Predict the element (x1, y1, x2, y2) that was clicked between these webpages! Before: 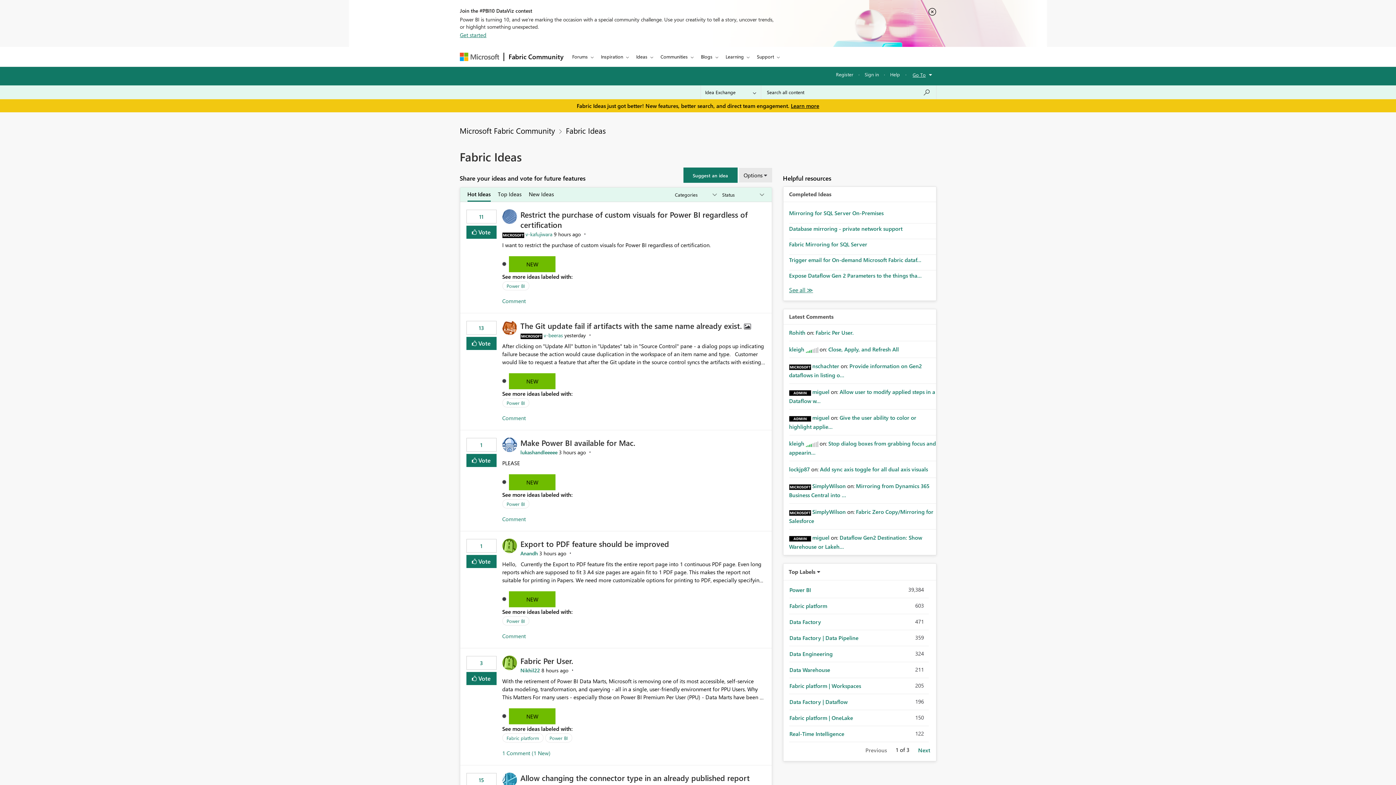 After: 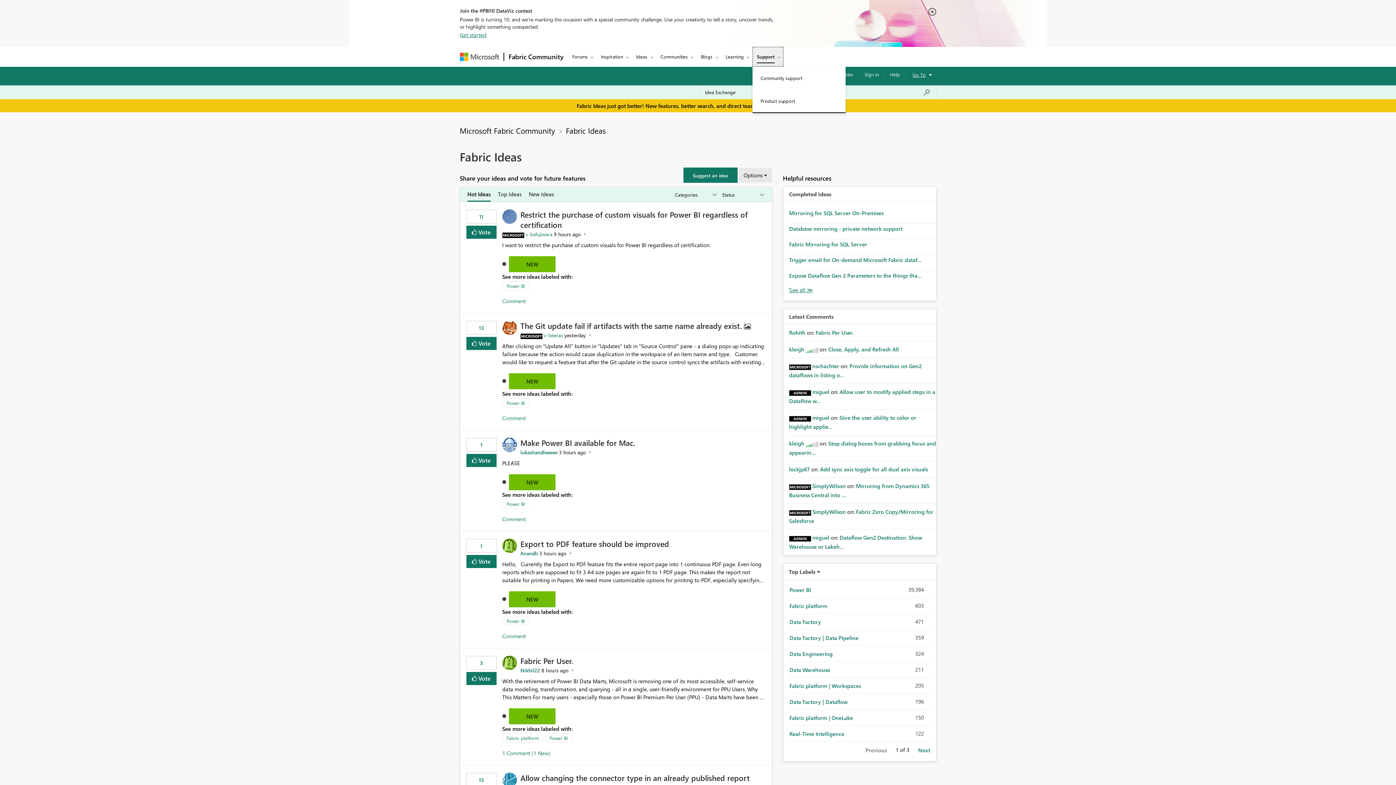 Action: label: Support bbox: (752, 46, 782, 66)